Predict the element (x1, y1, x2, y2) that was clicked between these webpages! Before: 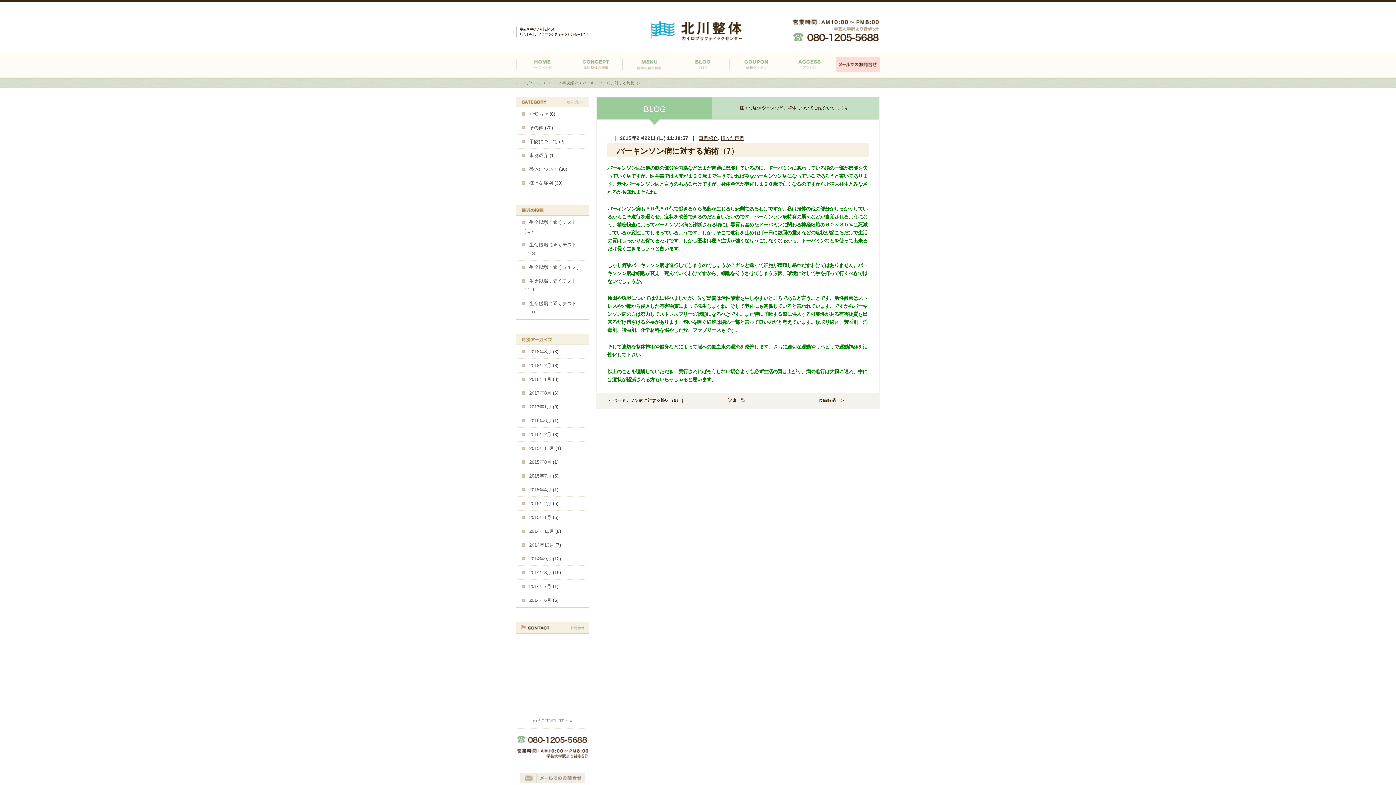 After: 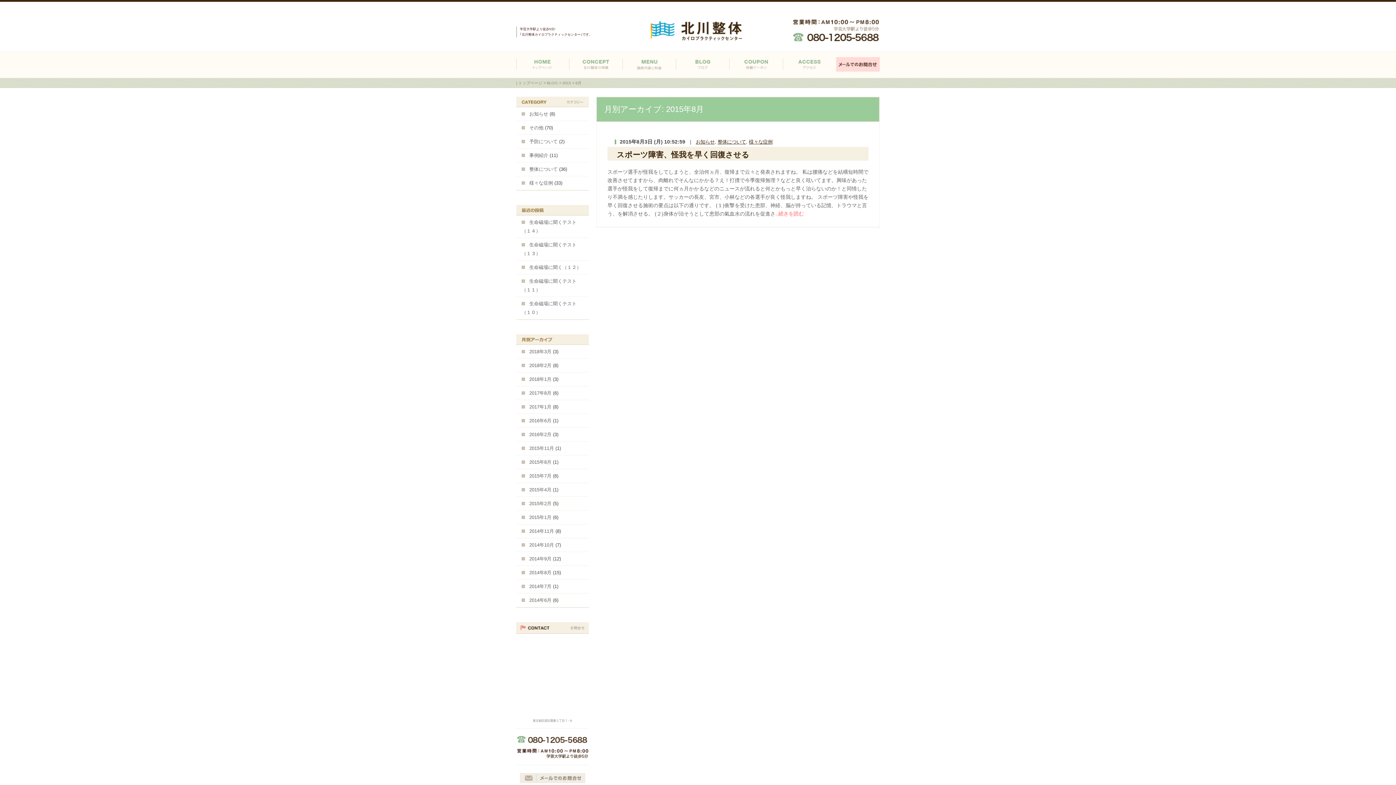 Action: label: 2015年8月 bbox: (521, 459, 551, 465)